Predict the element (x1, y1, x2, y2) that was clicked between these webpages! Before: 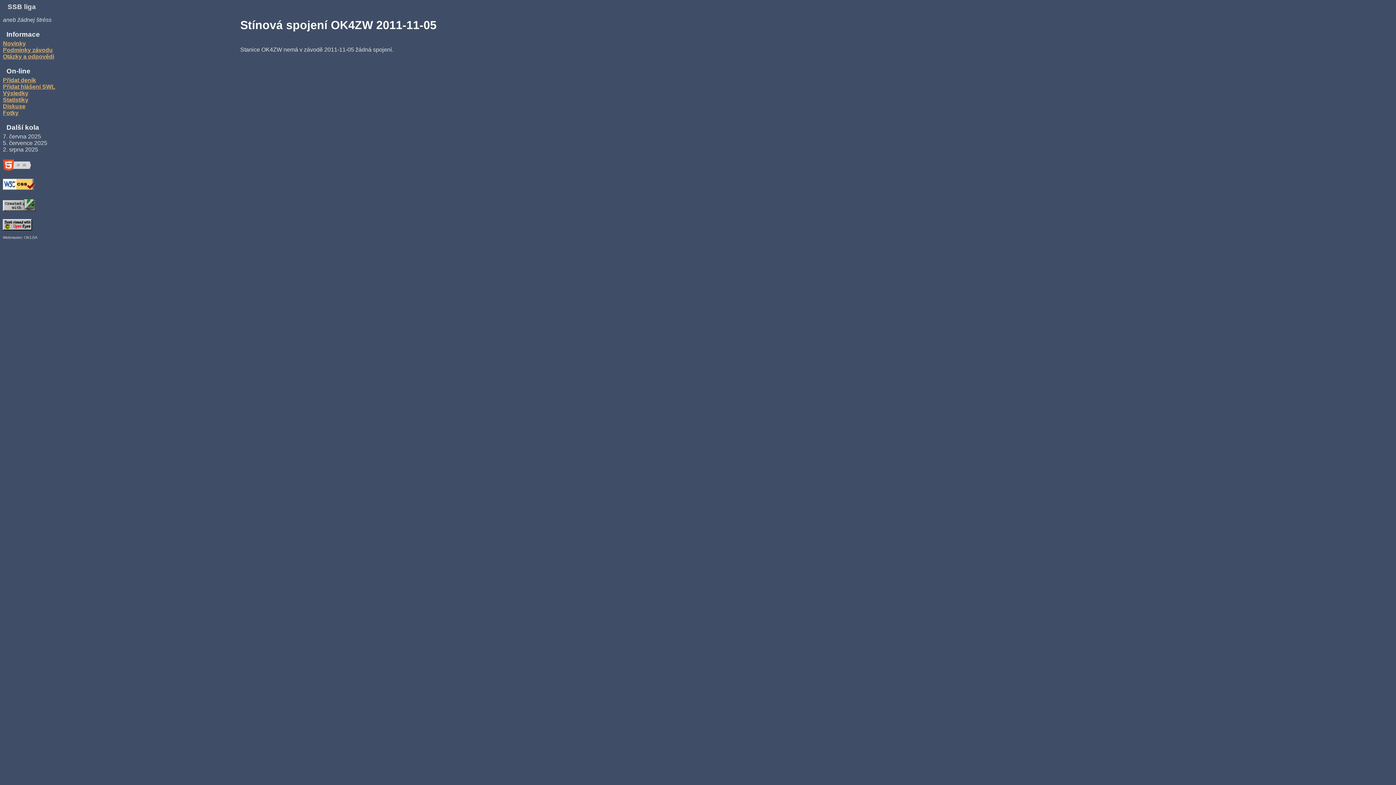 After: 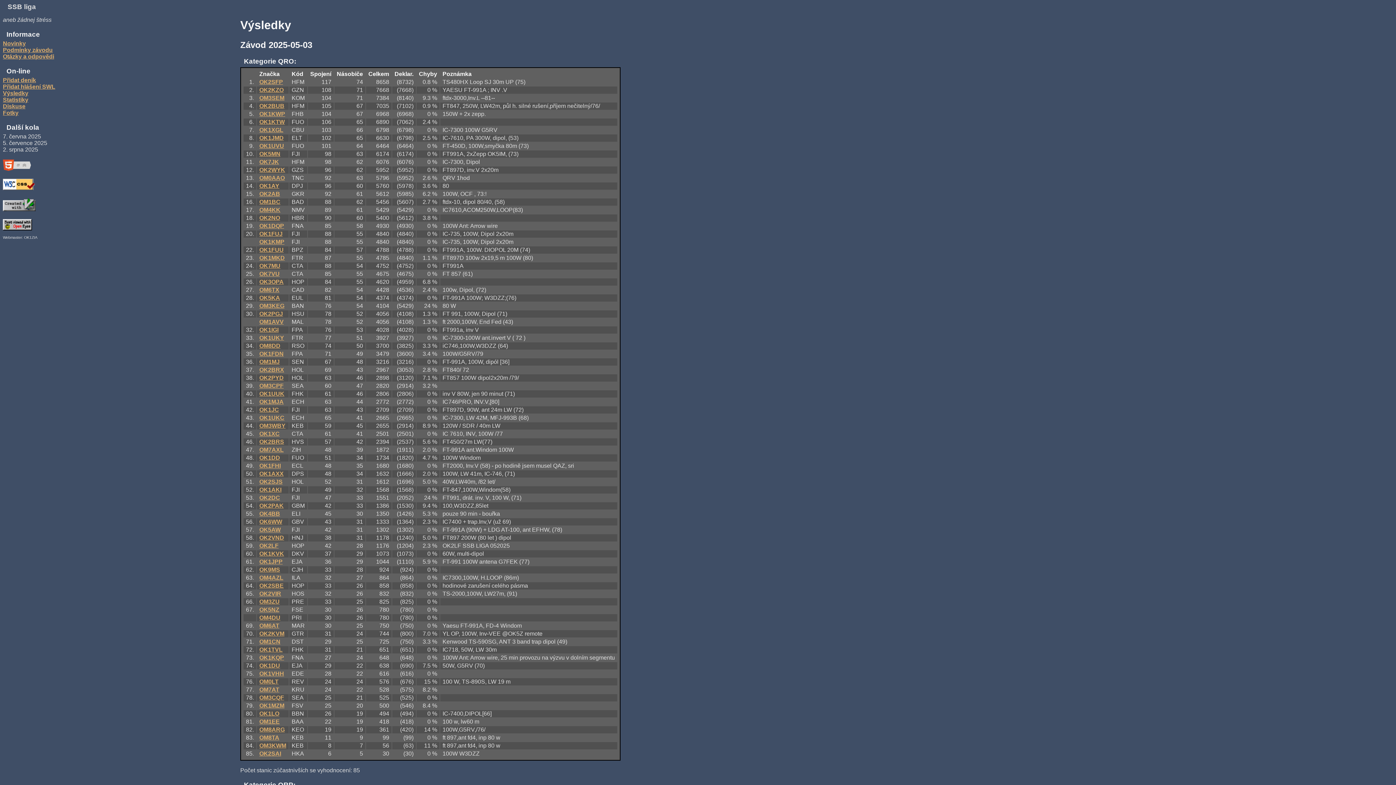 Action: label: Výsledky bbox: (2, 90, 28, 96)